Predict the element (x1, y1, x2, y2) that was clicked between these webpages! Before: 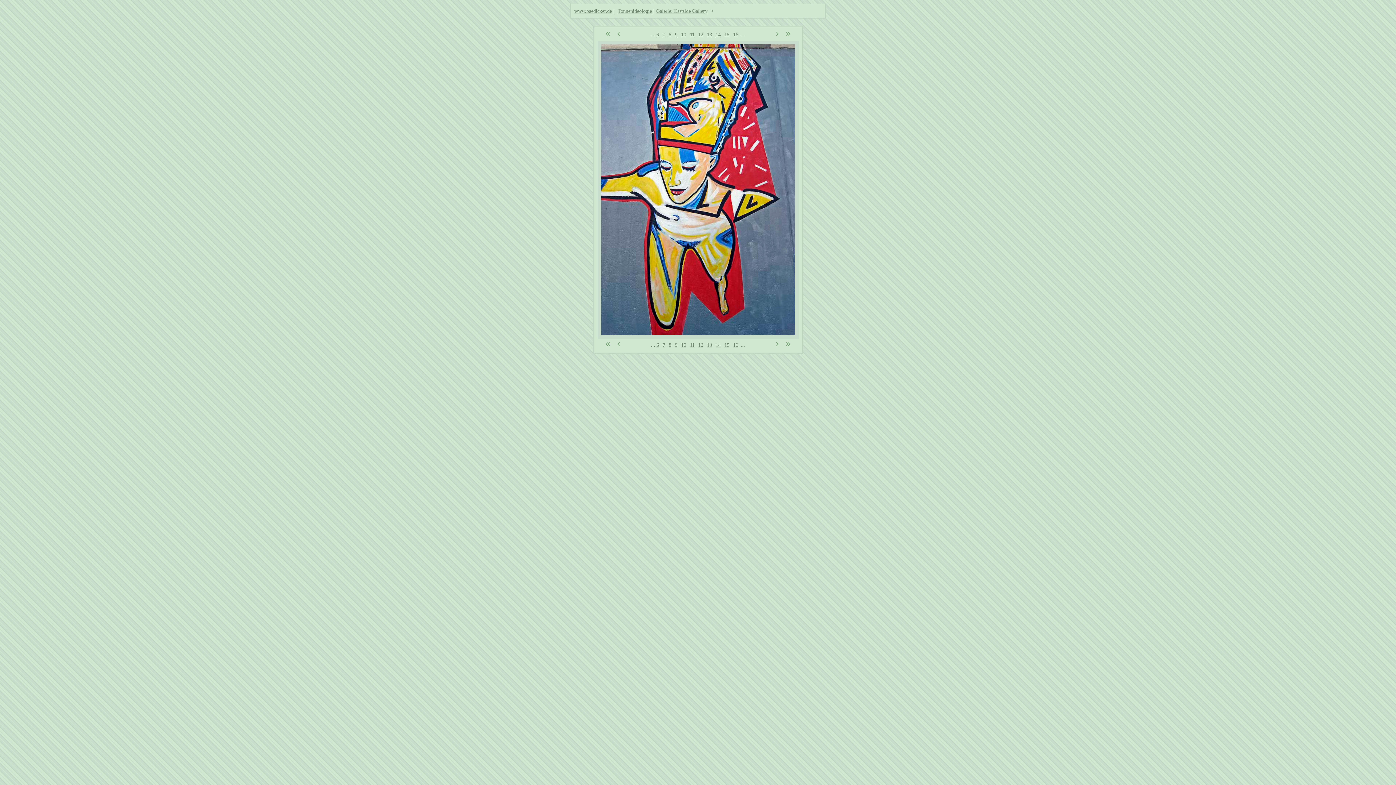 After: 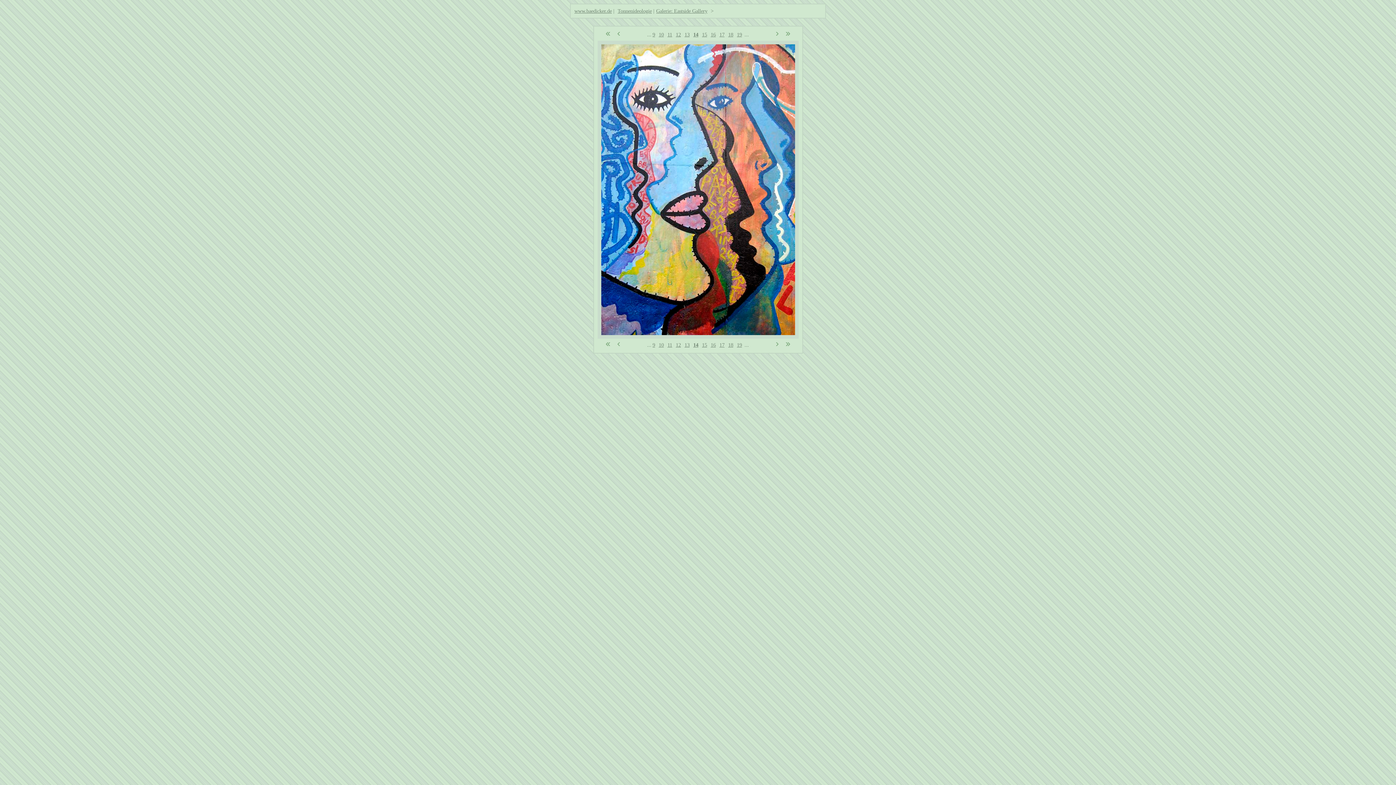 Action: label: 14 bbox: (714, 342, 722, 347)